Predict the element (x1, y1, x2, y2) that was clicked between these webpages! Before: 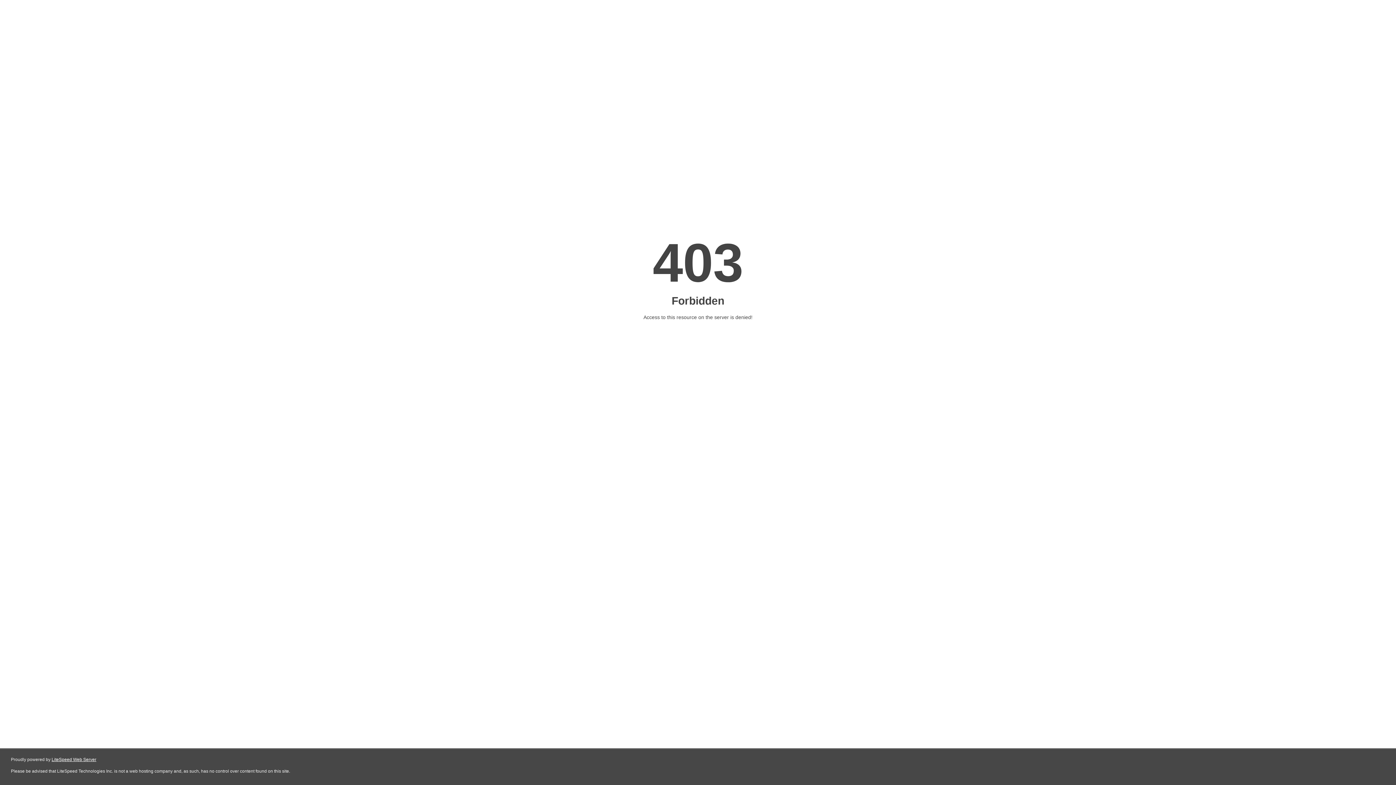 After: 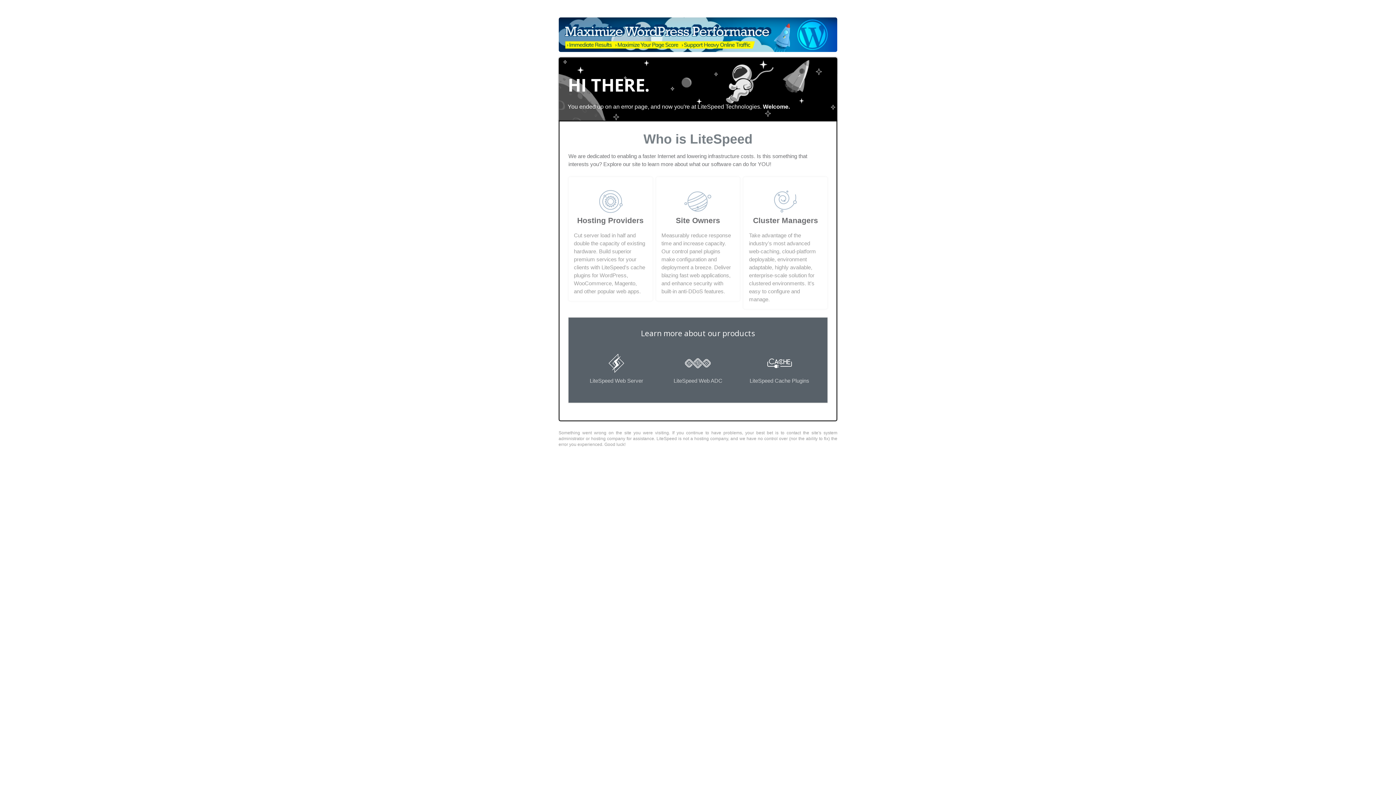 Action: bbox: (51, 757, 96, 762) label: LiteSpeed Web Server